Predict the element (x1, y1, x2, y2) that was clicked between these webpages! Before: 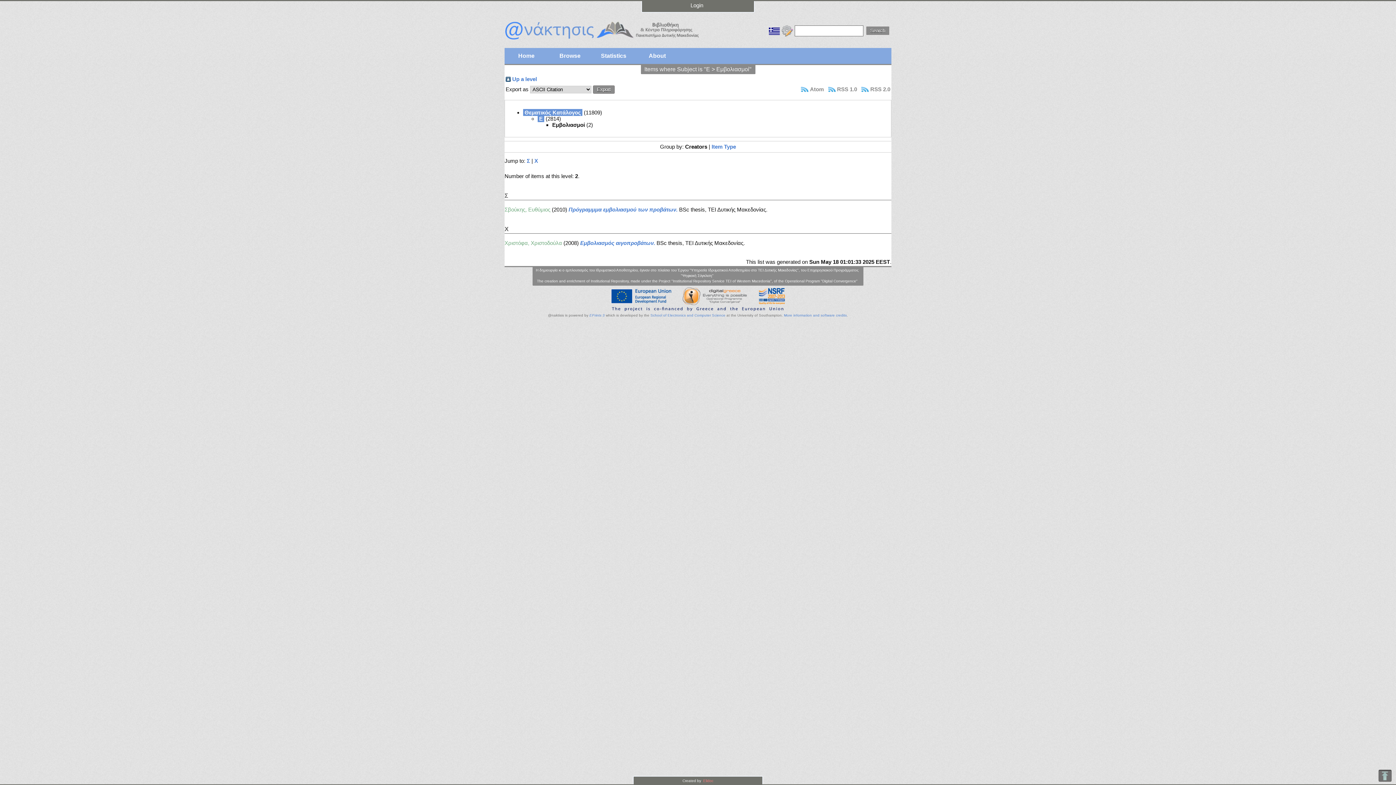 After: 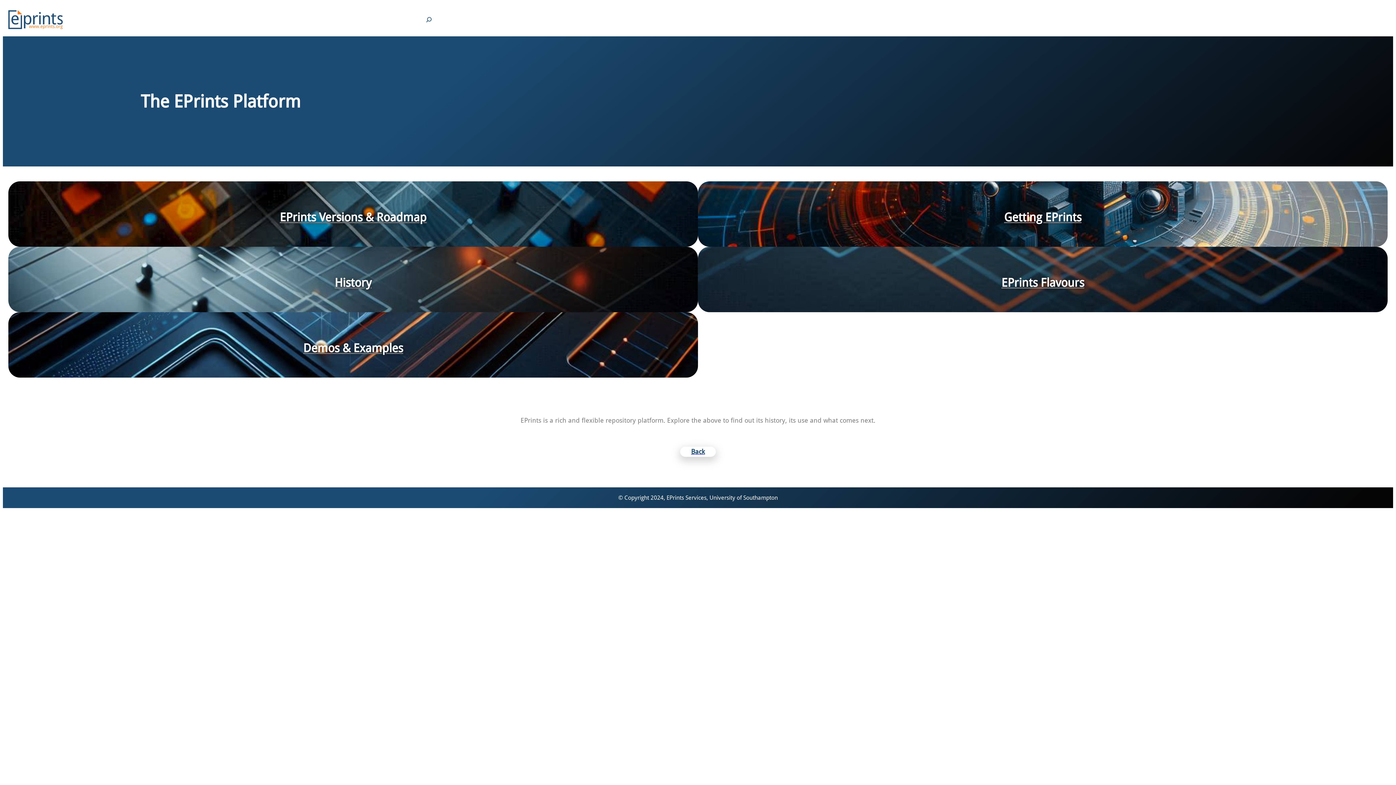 Action: label: EPrints 3 bbox: (589, 313, 604, 317)